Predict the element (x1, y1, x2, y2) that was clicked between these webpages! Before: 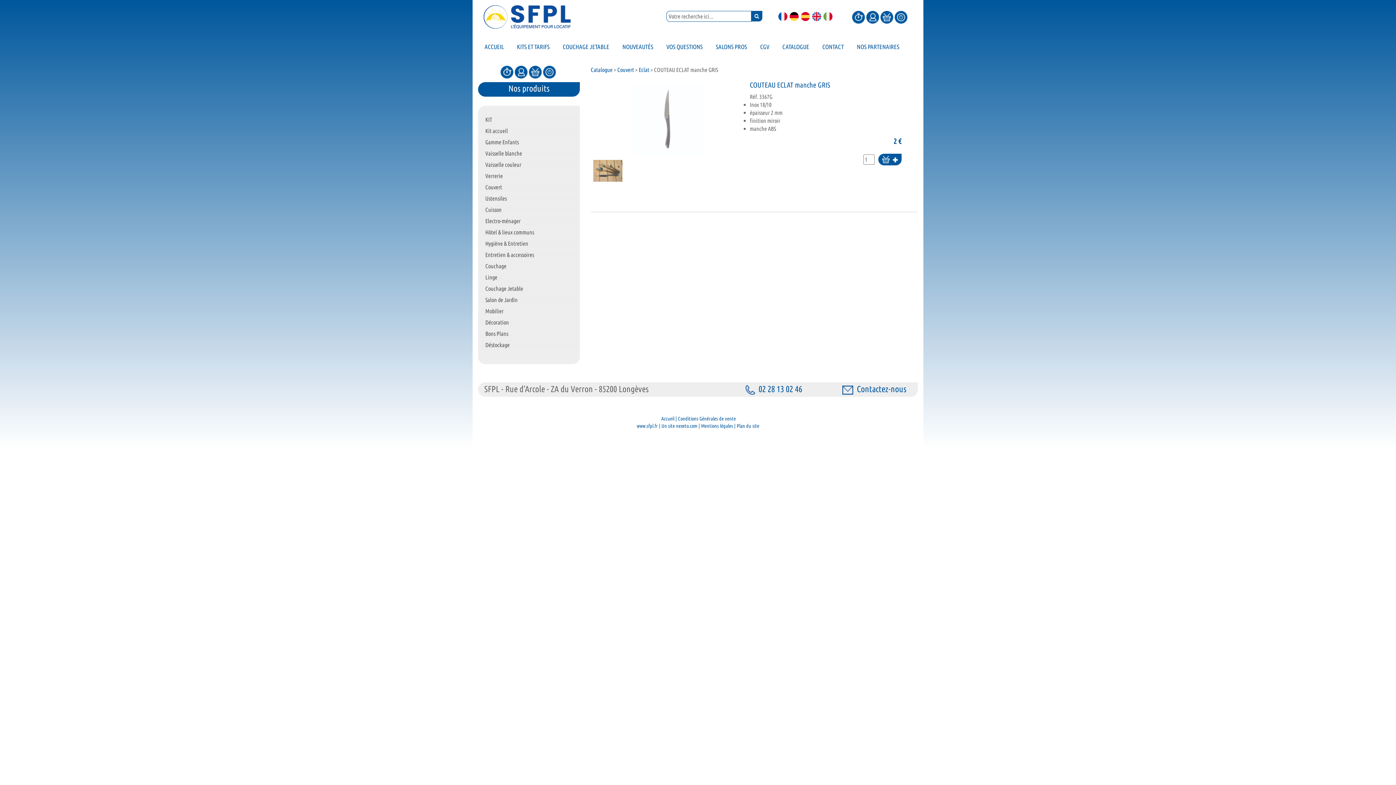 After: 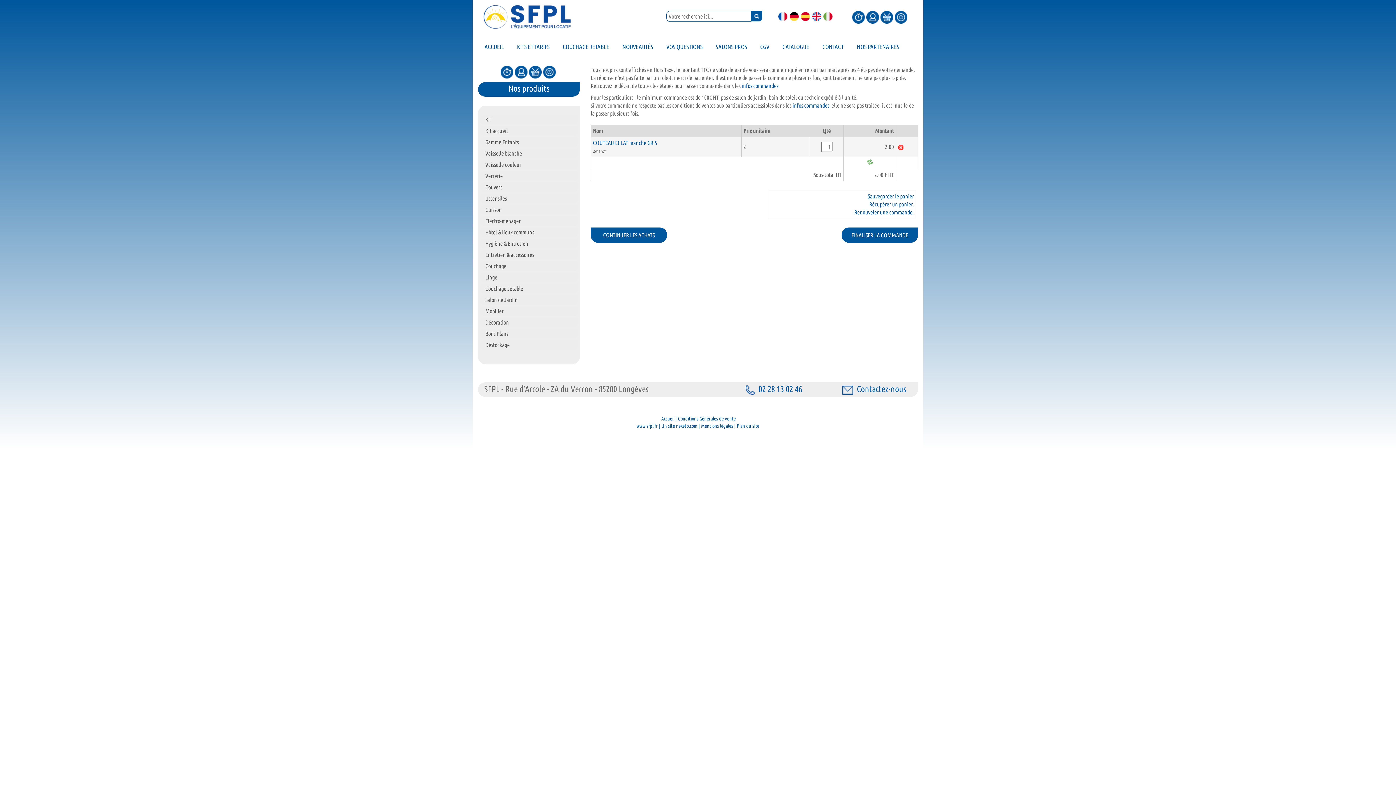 Action: bbox: (878, 153, 901, 165) label: Ajouter au panier